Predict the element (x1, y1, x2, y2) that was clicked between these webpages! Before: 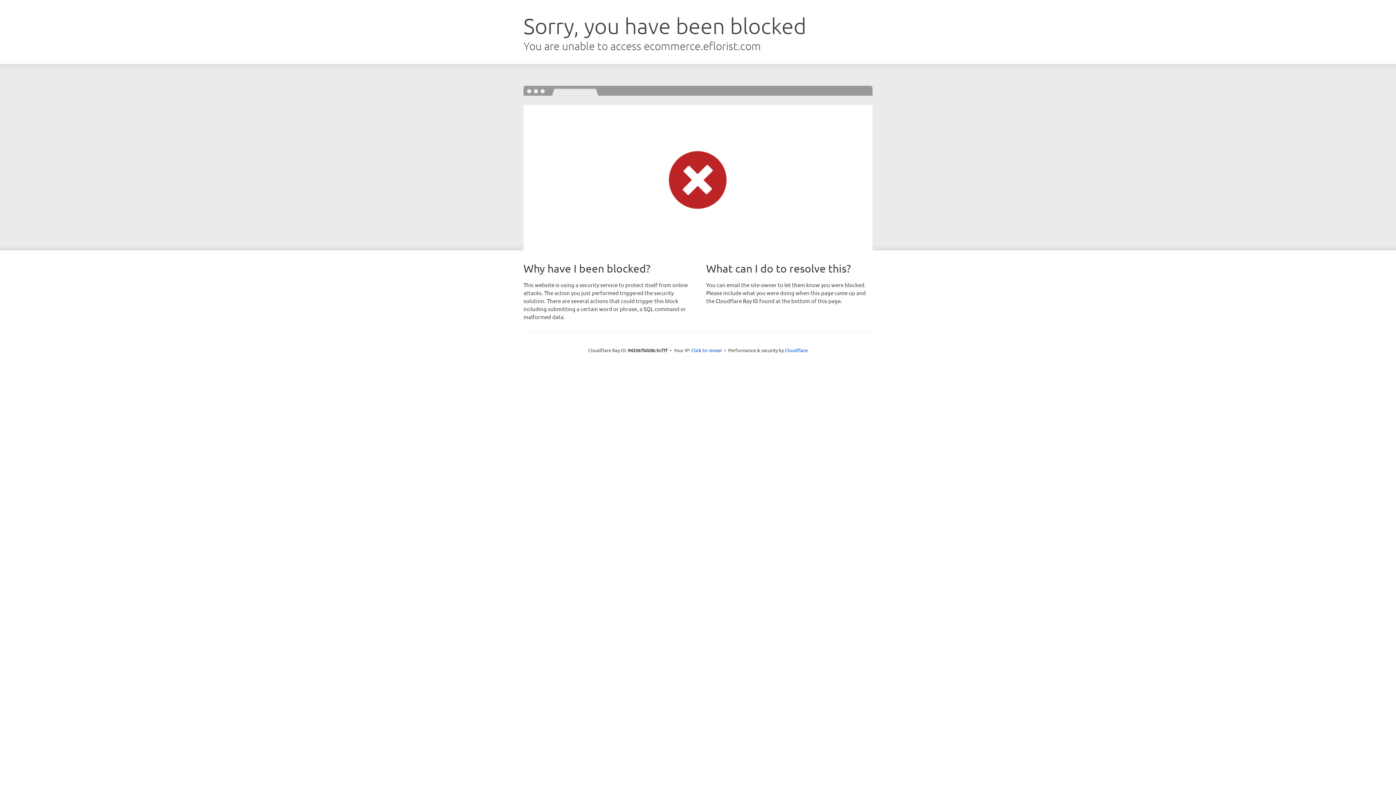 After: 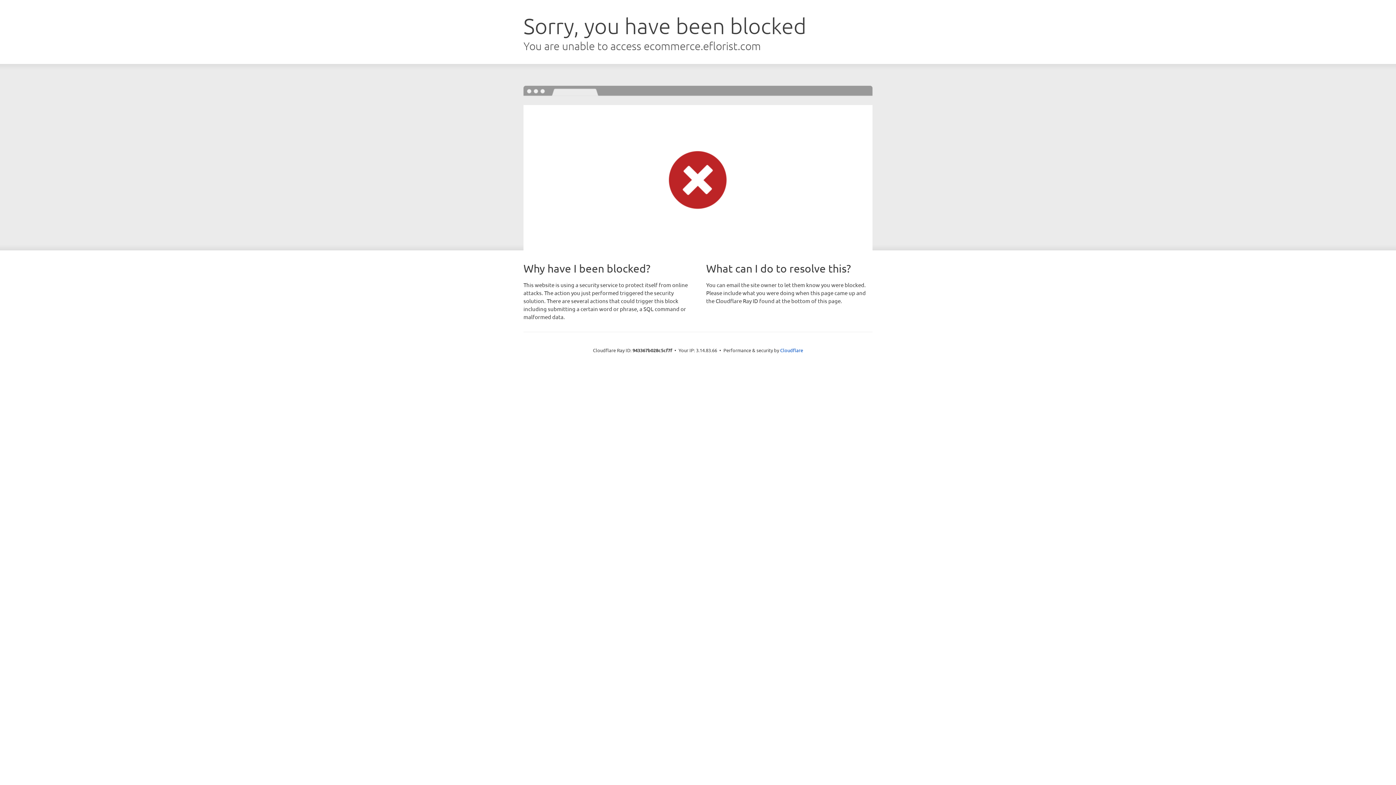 Action: bbox: (691, 346, 722, 353) label: Click to reveal